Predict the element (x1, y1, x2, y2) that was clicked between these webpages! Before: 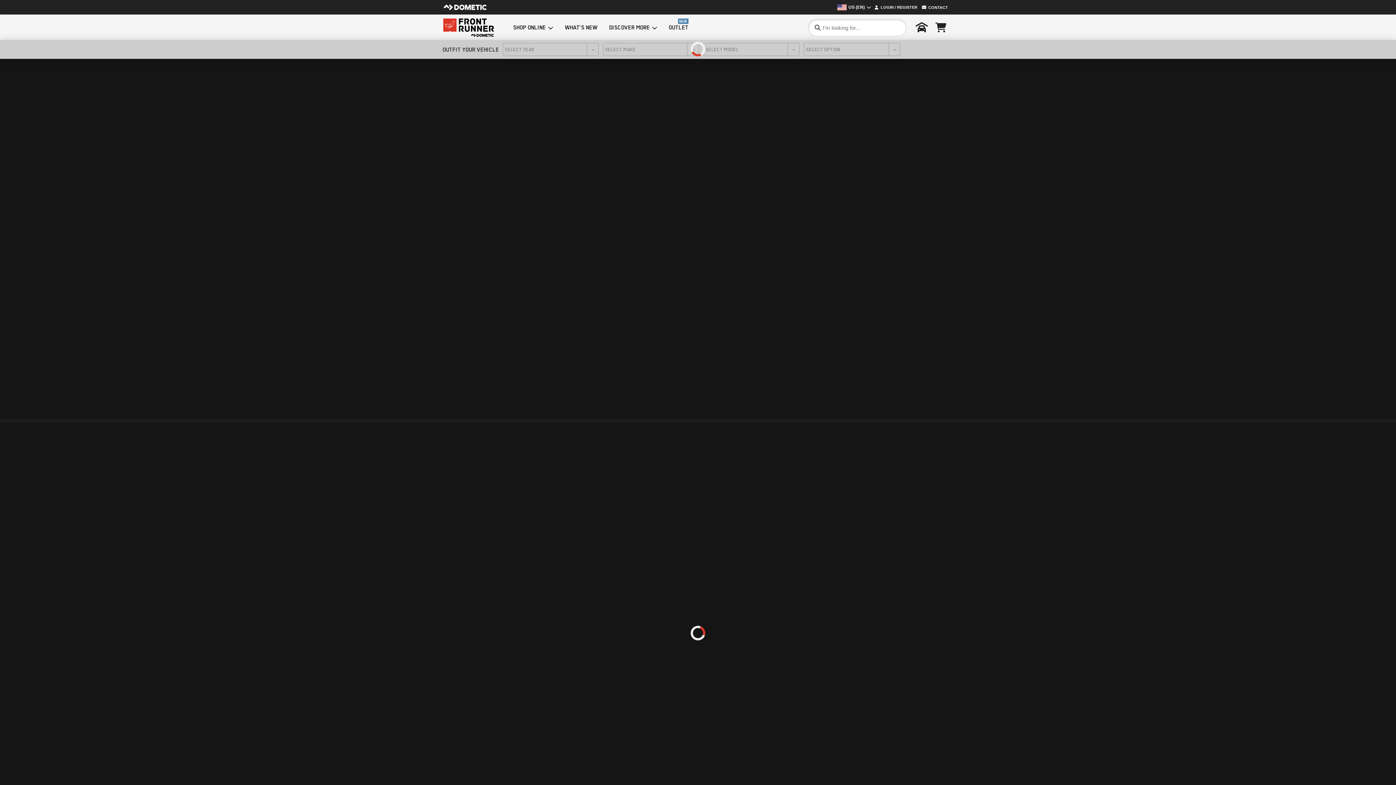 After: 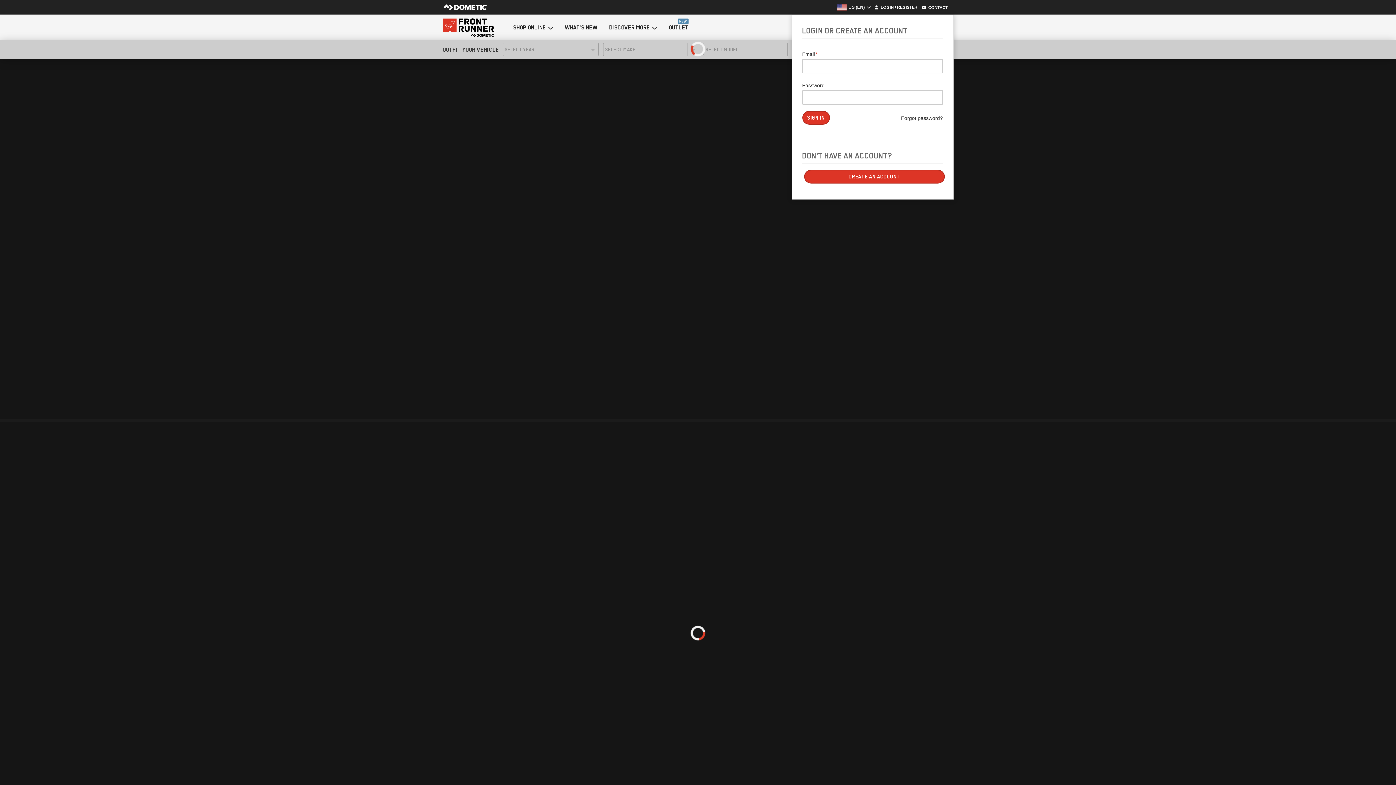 Action: label: Open my account bbox: (874, 5, 917, 9)